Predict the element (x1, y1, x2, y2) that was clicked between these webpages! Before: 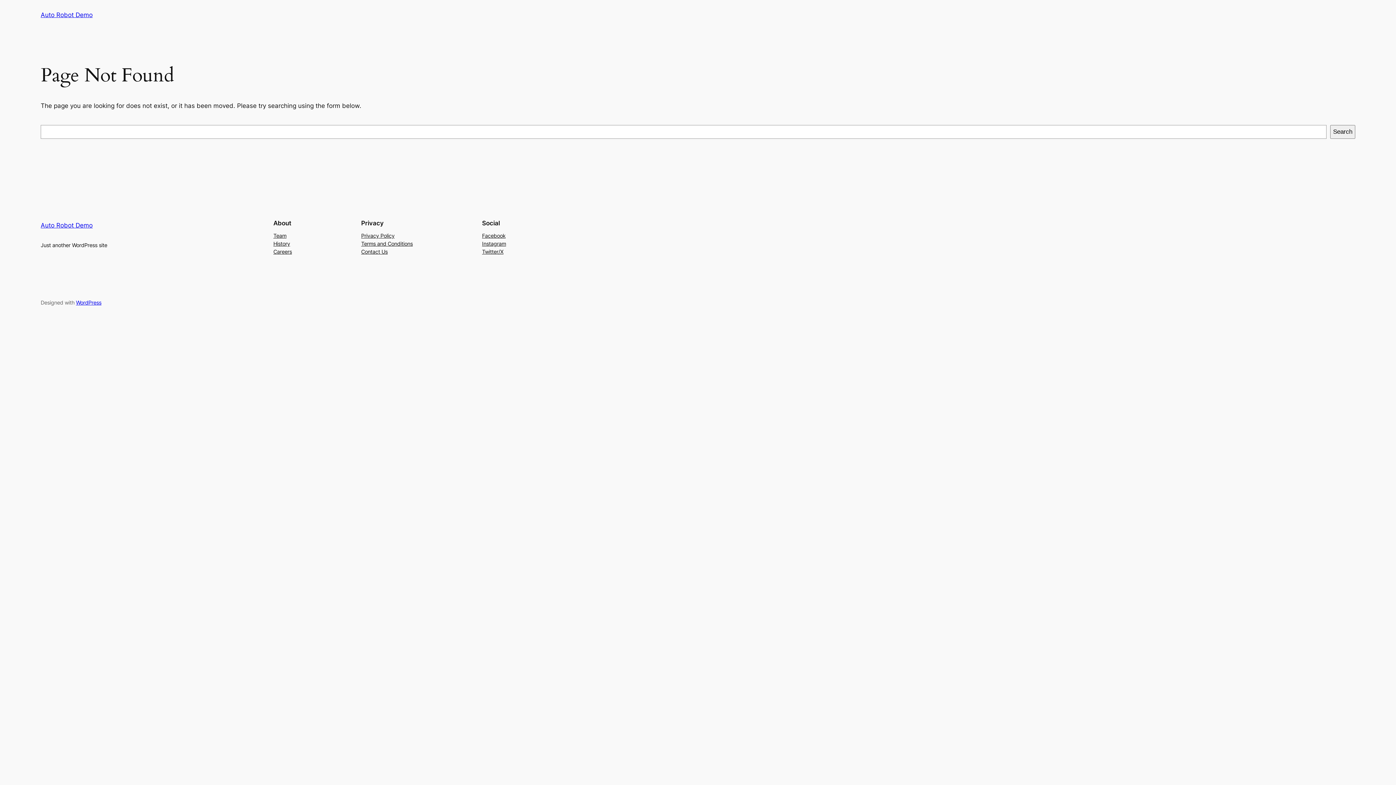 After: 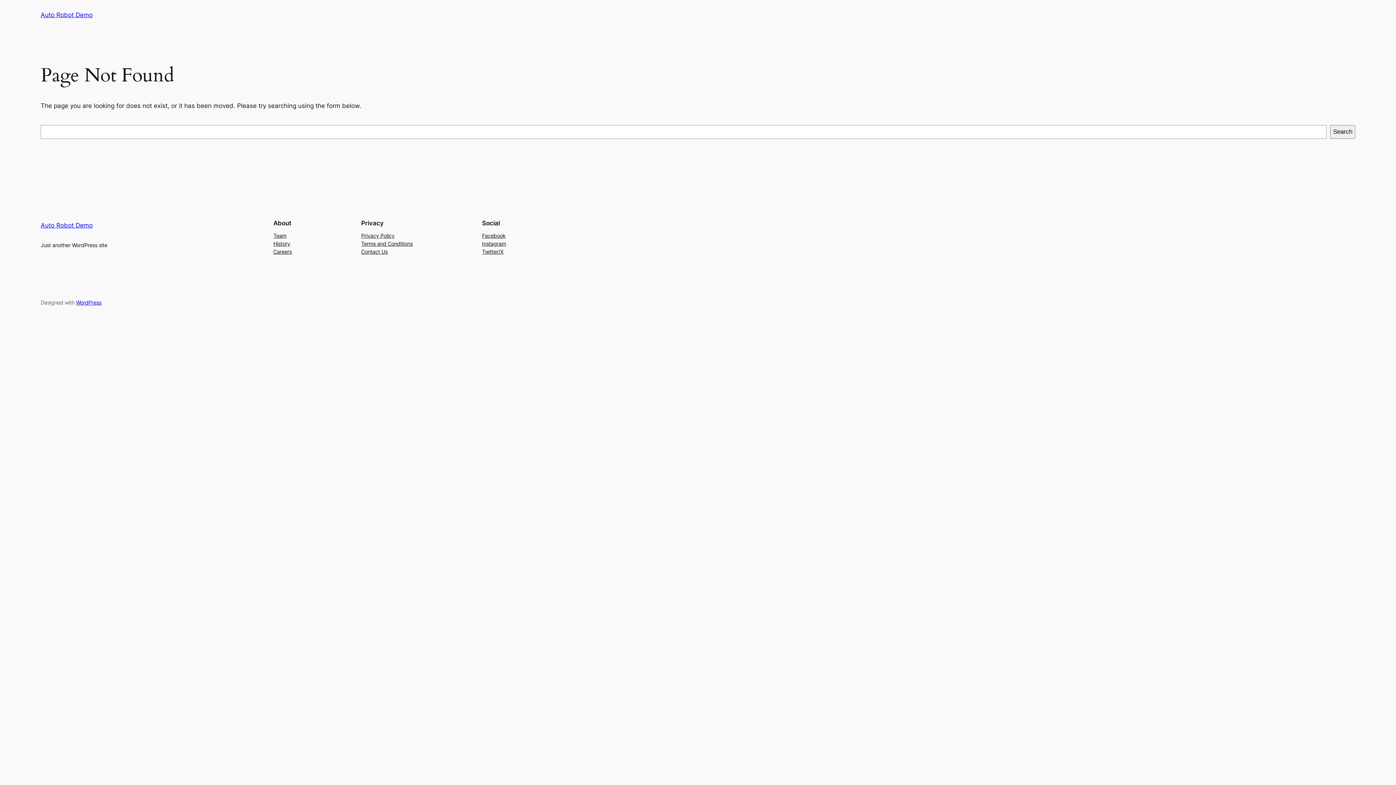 Action: bbox: (361, 247, 387, 255) label: Contact Us